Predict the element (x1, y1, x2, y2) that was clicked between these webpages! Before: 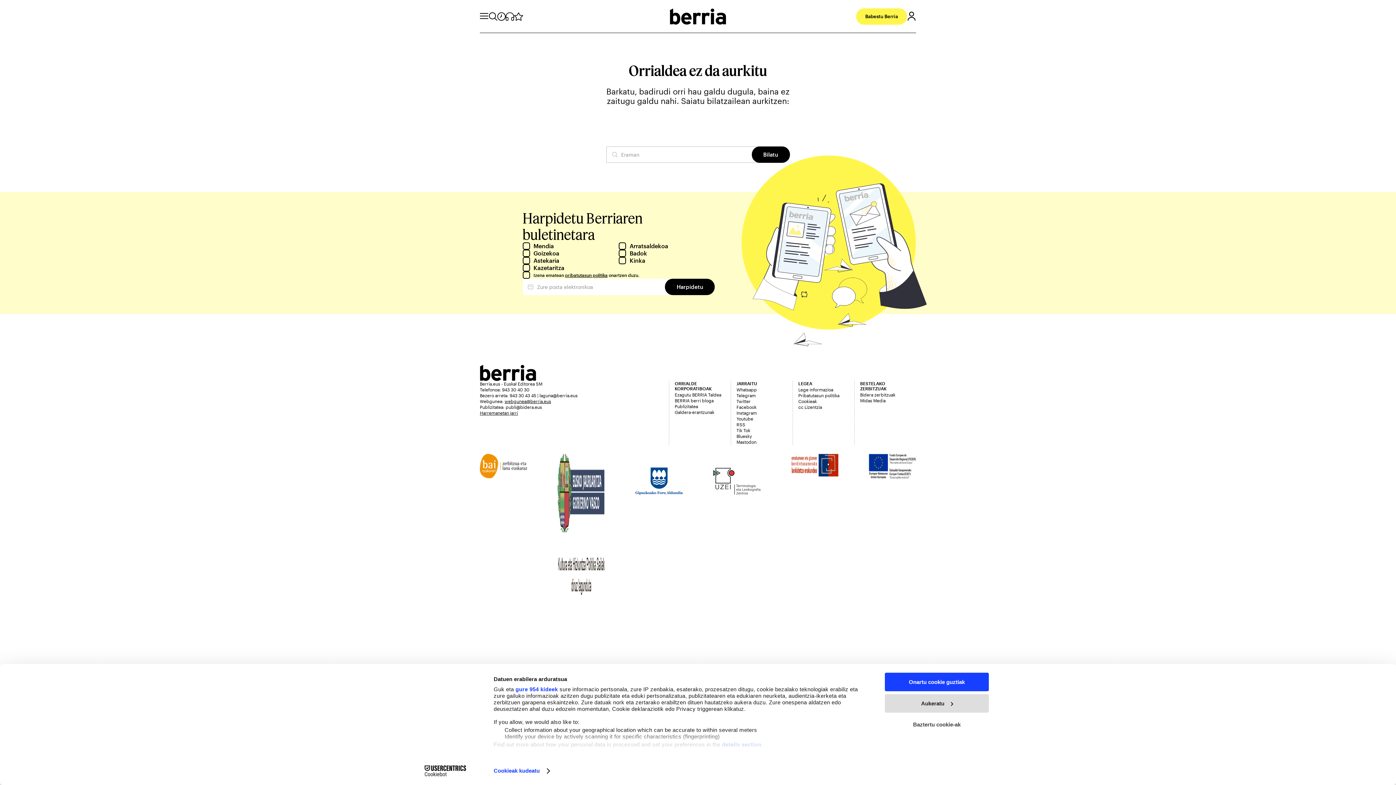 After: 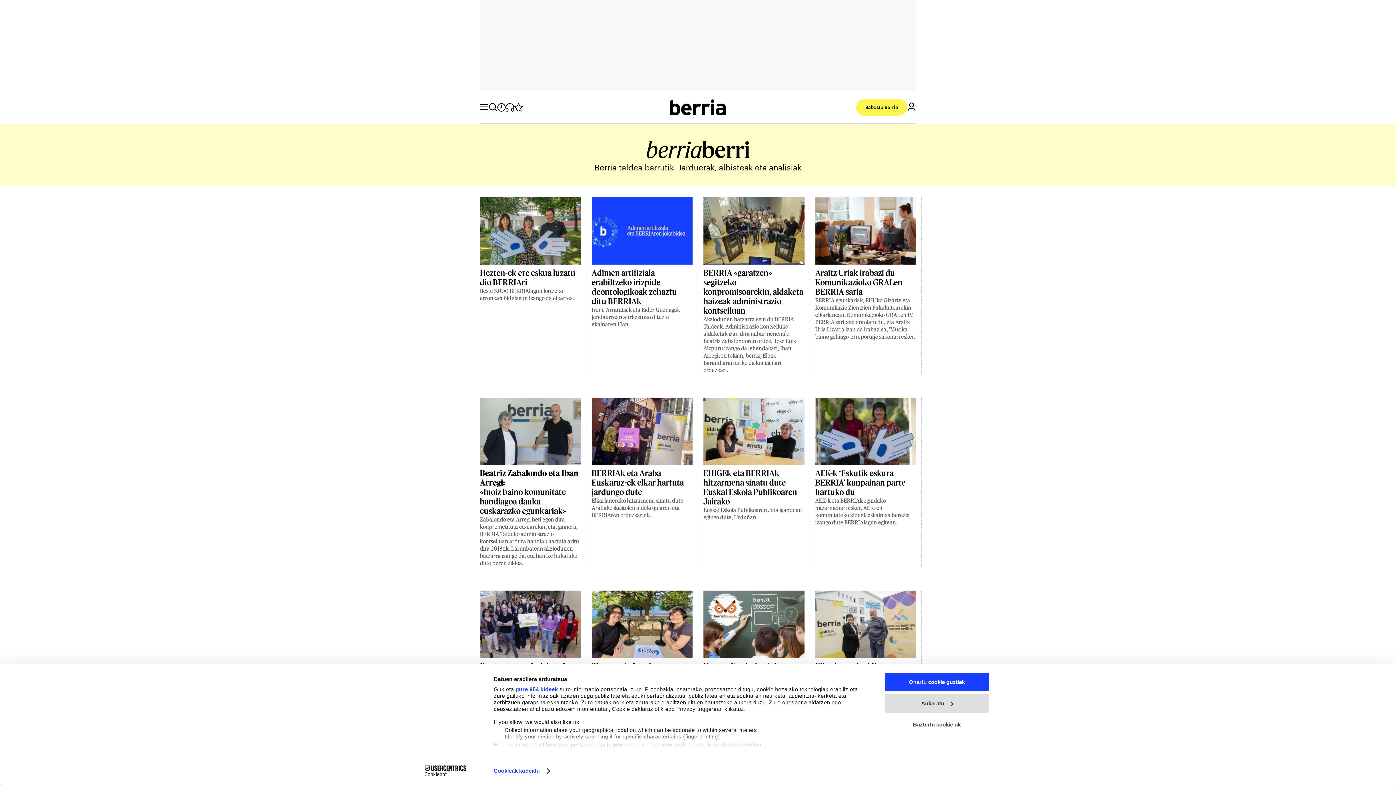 Action: bbox: (674, 397, 730, 403) label: BERRIA berri bloga